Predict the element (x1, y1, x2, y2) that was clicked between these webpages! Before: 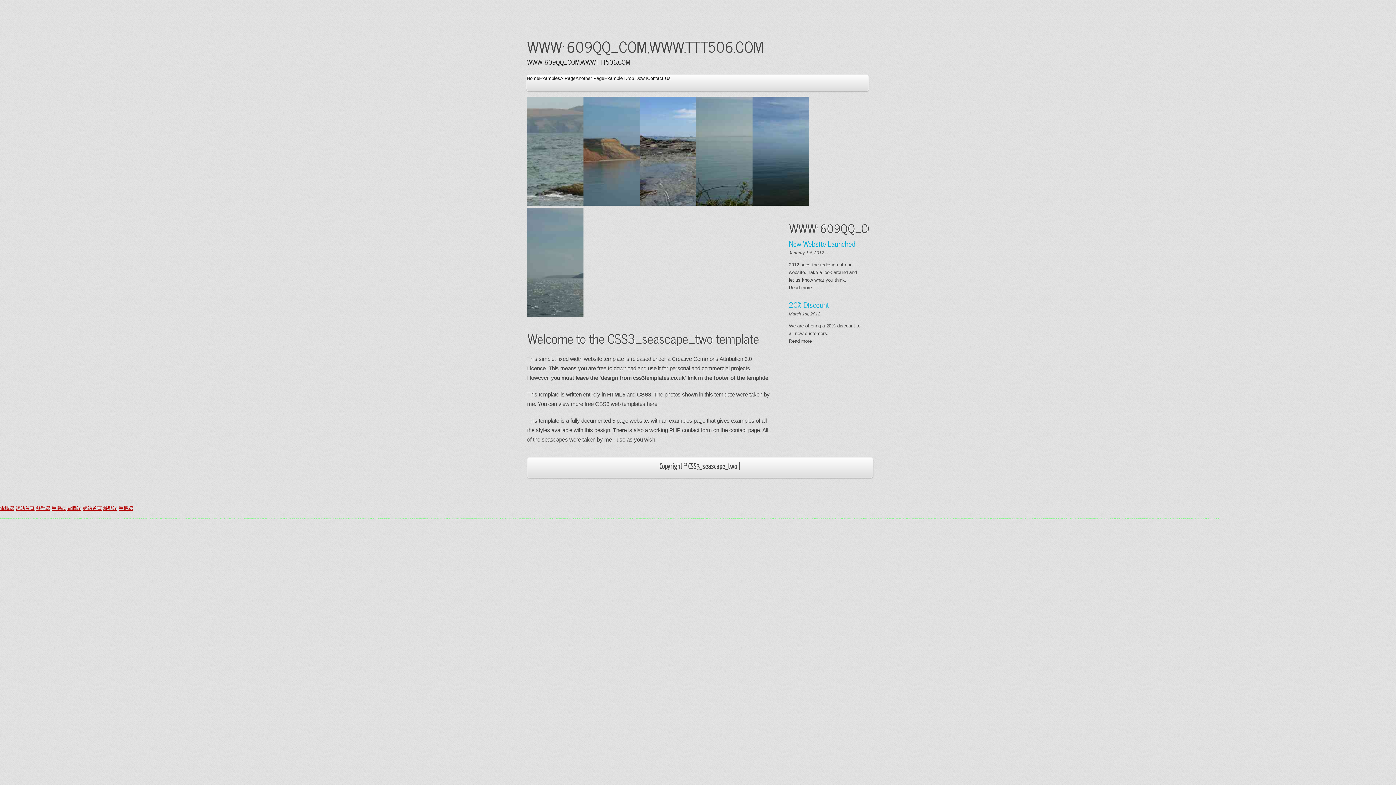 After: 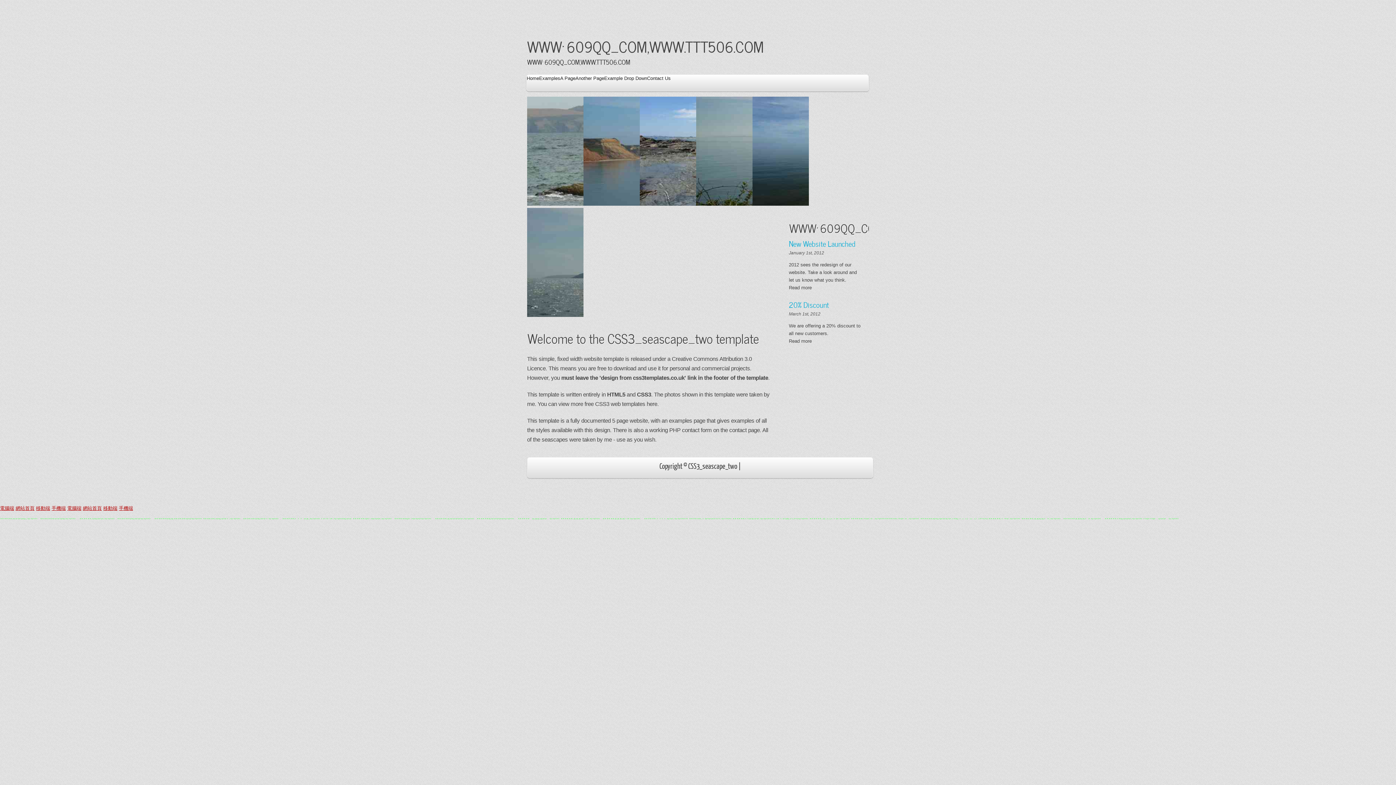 Action: bbox: (0, 537, 0, 542)